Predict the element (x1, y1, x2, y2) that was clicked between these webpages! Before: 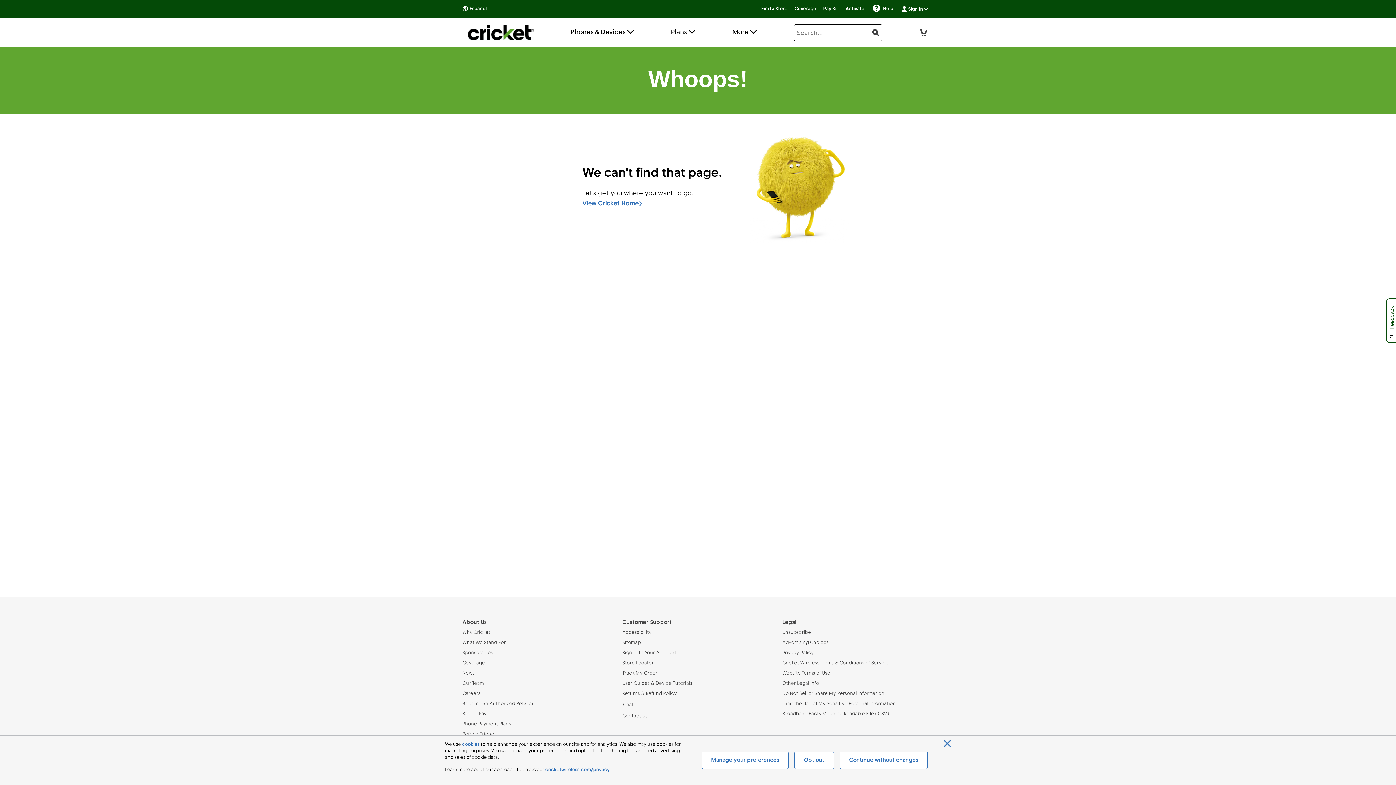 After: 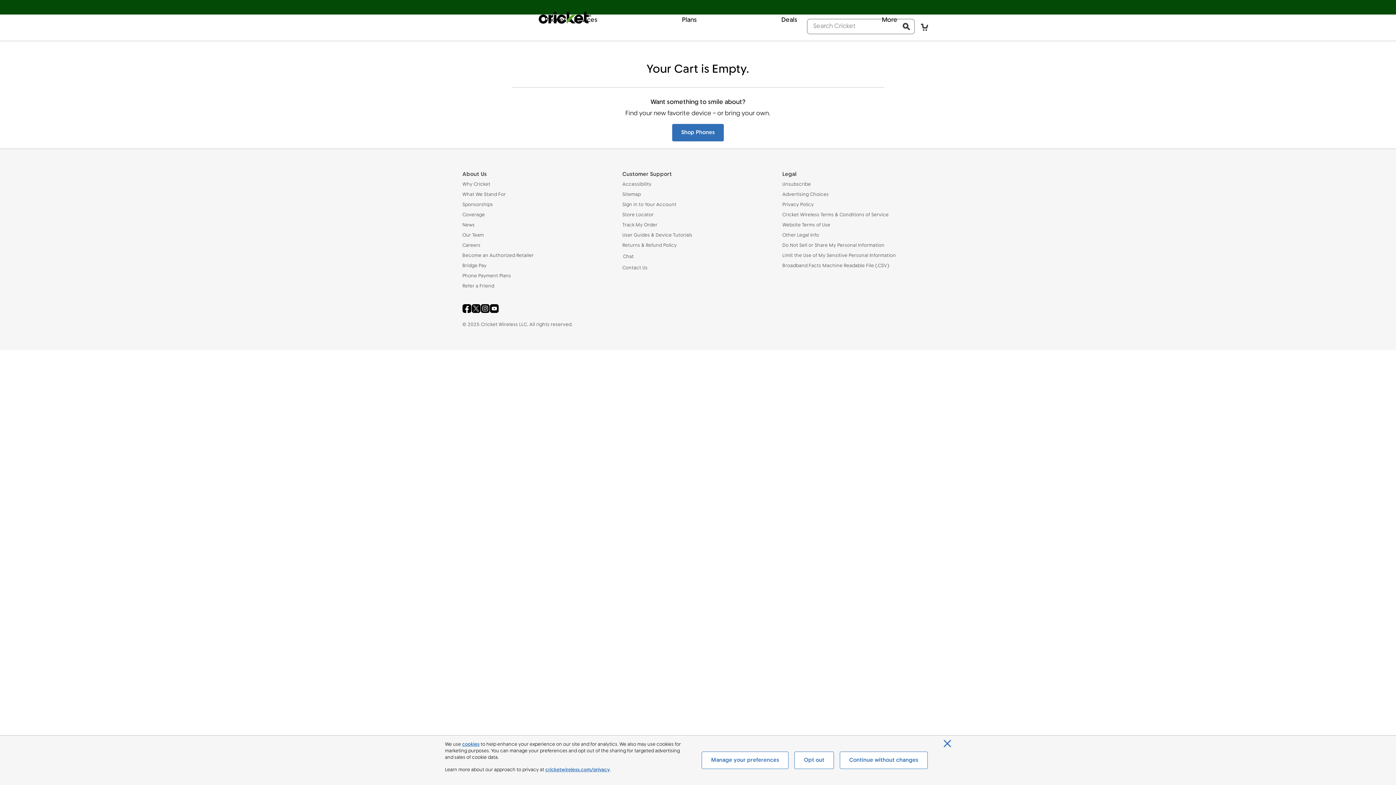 Action: bbox: (919, 28, 927, 37)